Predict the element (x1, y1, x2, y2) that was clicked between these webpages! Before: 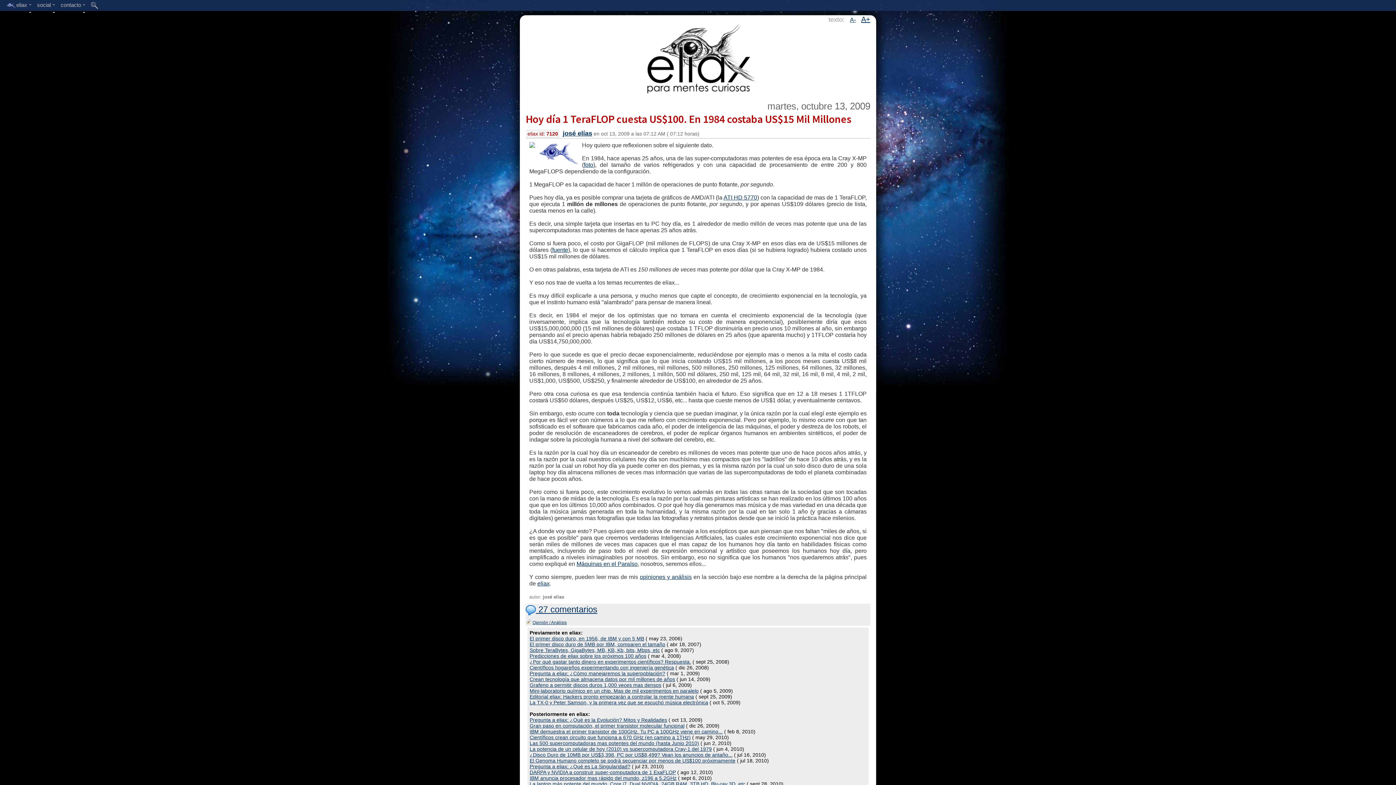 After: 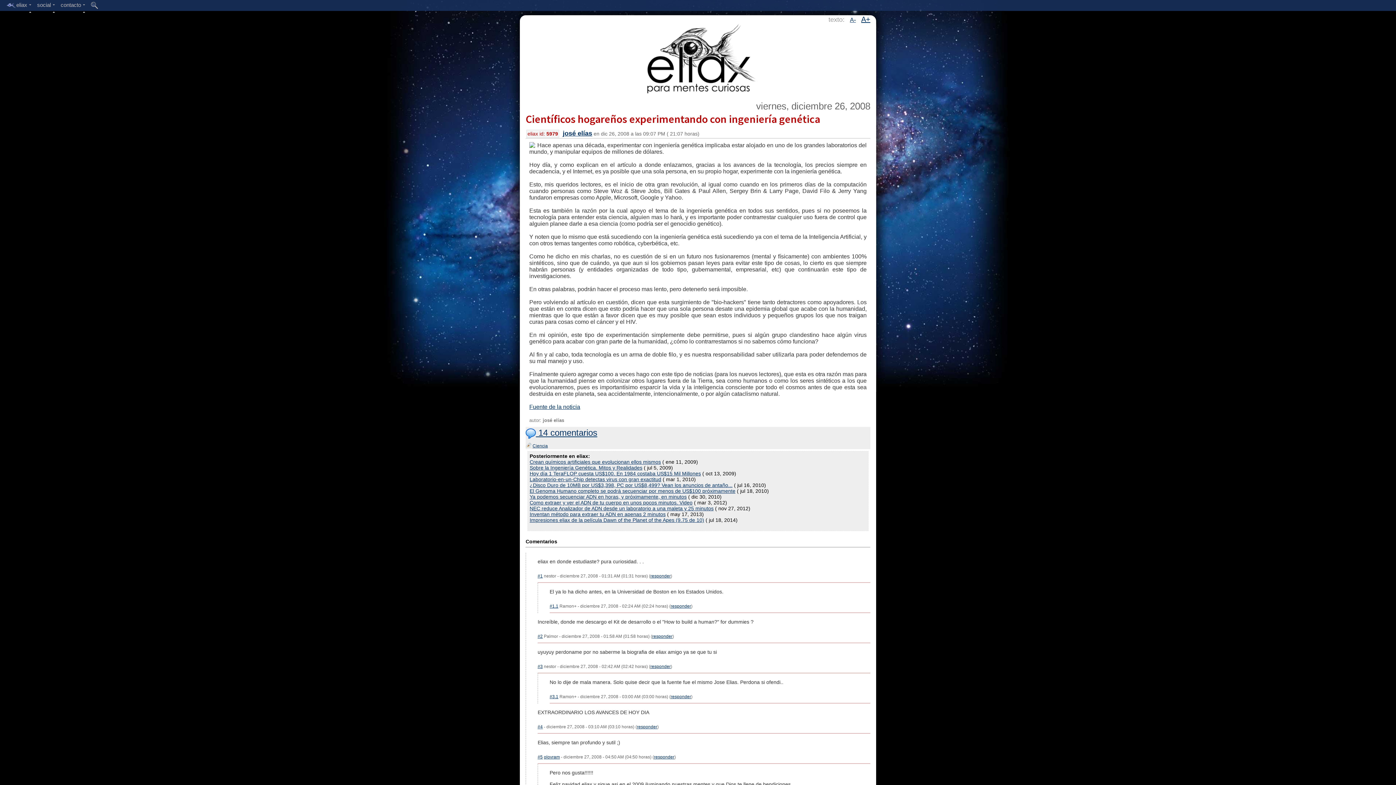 Action: label: Científicos hogareños experimentando con ingeniería genética bbox: (529, 665, 674, 670)